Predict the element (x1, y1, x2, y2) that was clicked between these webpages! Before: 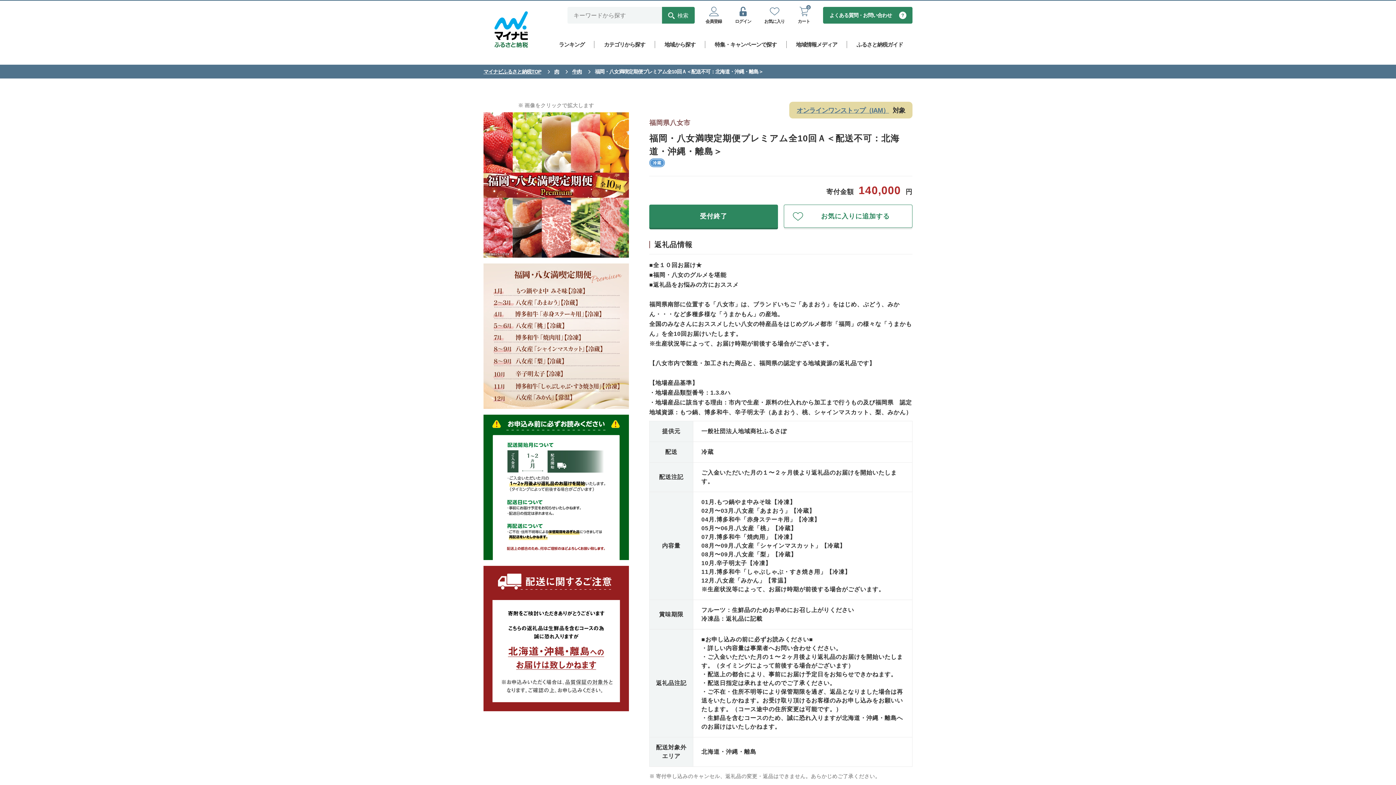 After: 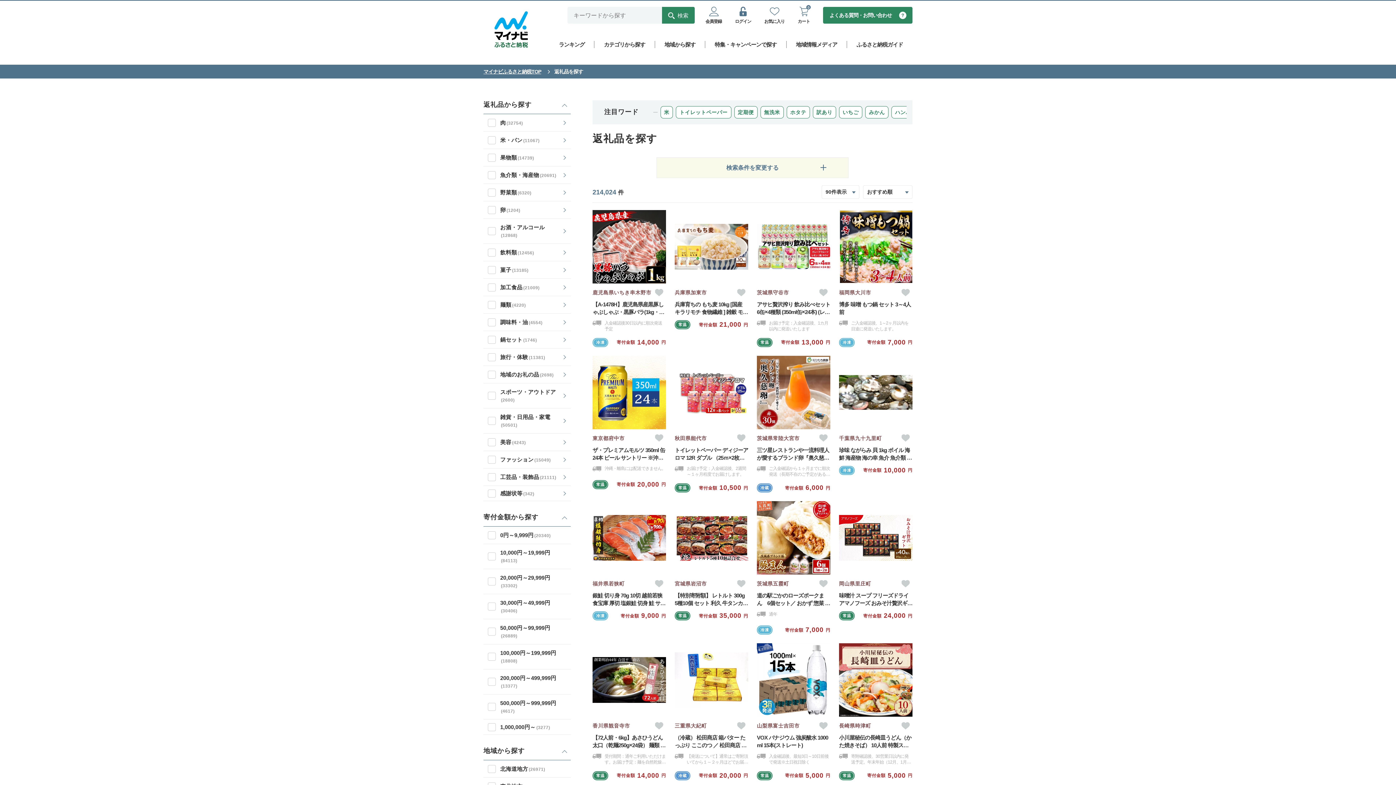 Action: bbox: (662, 6, 694, 23) label: 検索